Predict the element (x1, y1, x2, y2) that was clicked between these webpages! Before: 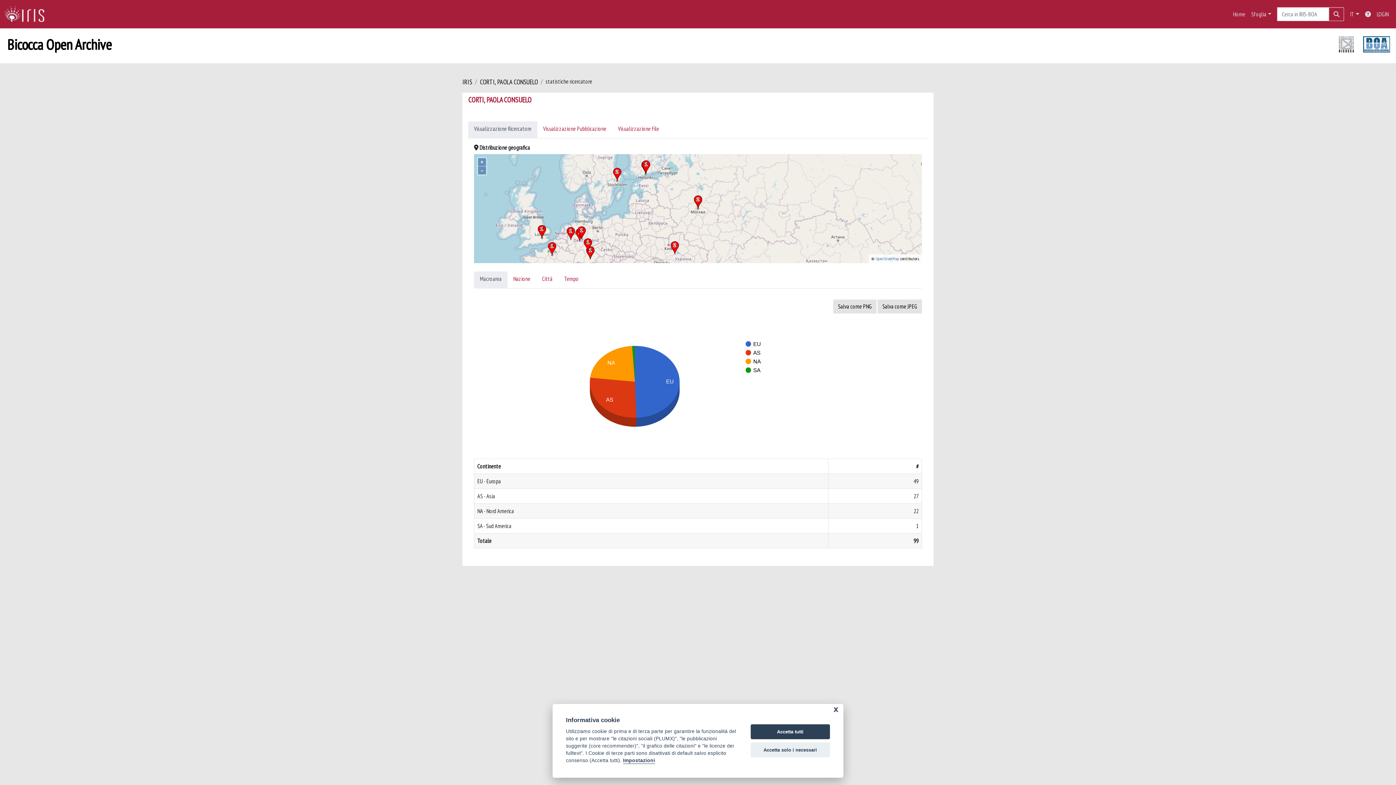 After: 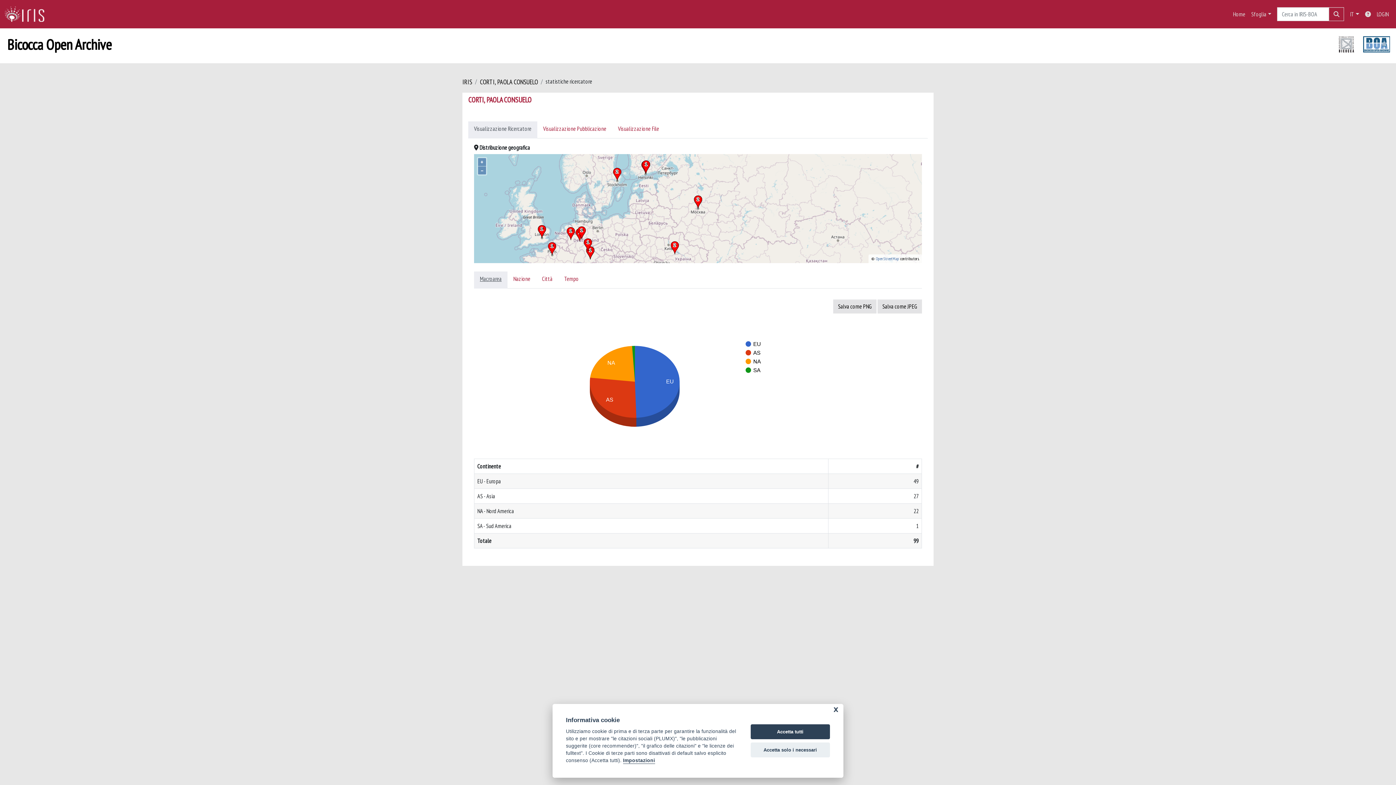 Action: label: Macroarea bbox: (474, 271, 507, 288)